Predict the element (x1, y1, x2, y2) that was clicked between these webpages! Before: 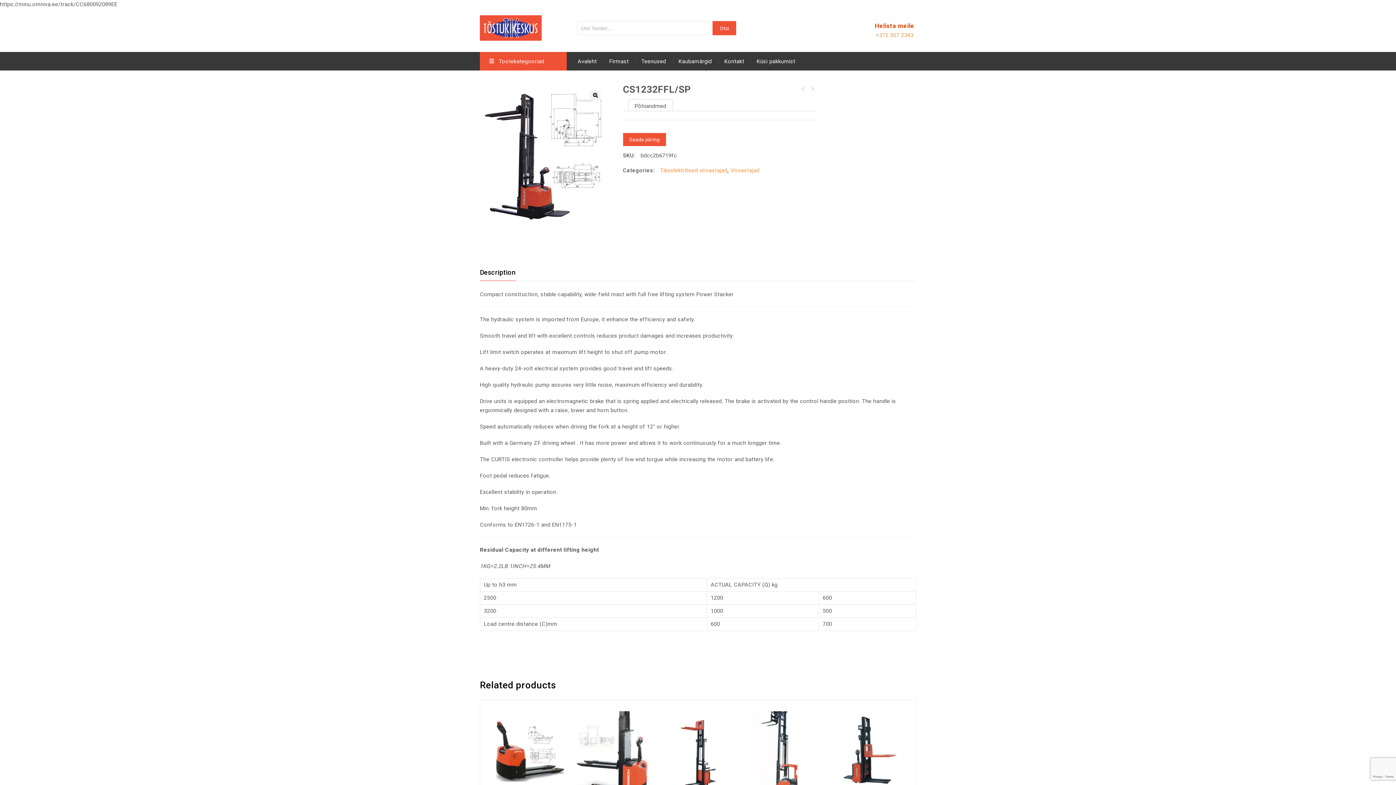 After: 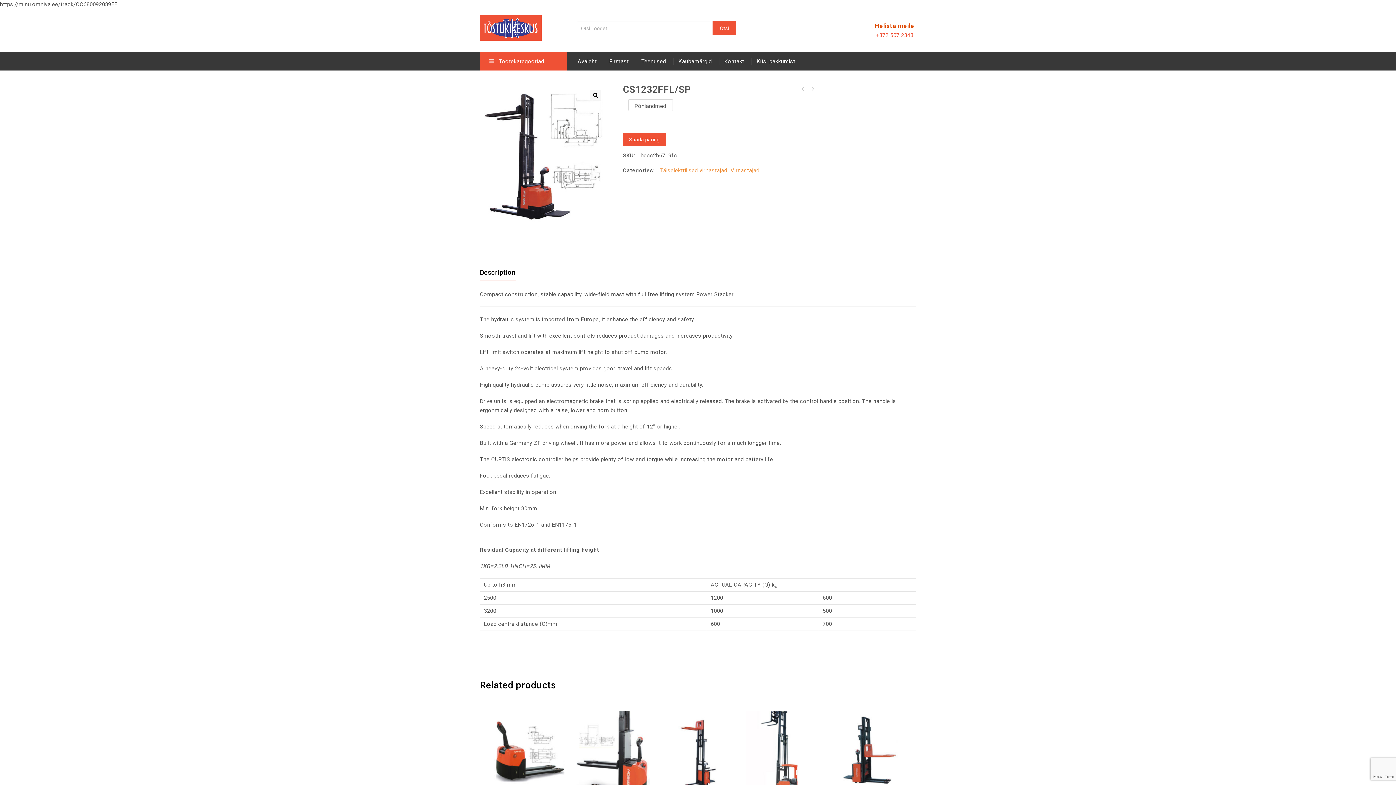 Action: label: +372 507 2343 bbox: (875, 30, 914, 40)